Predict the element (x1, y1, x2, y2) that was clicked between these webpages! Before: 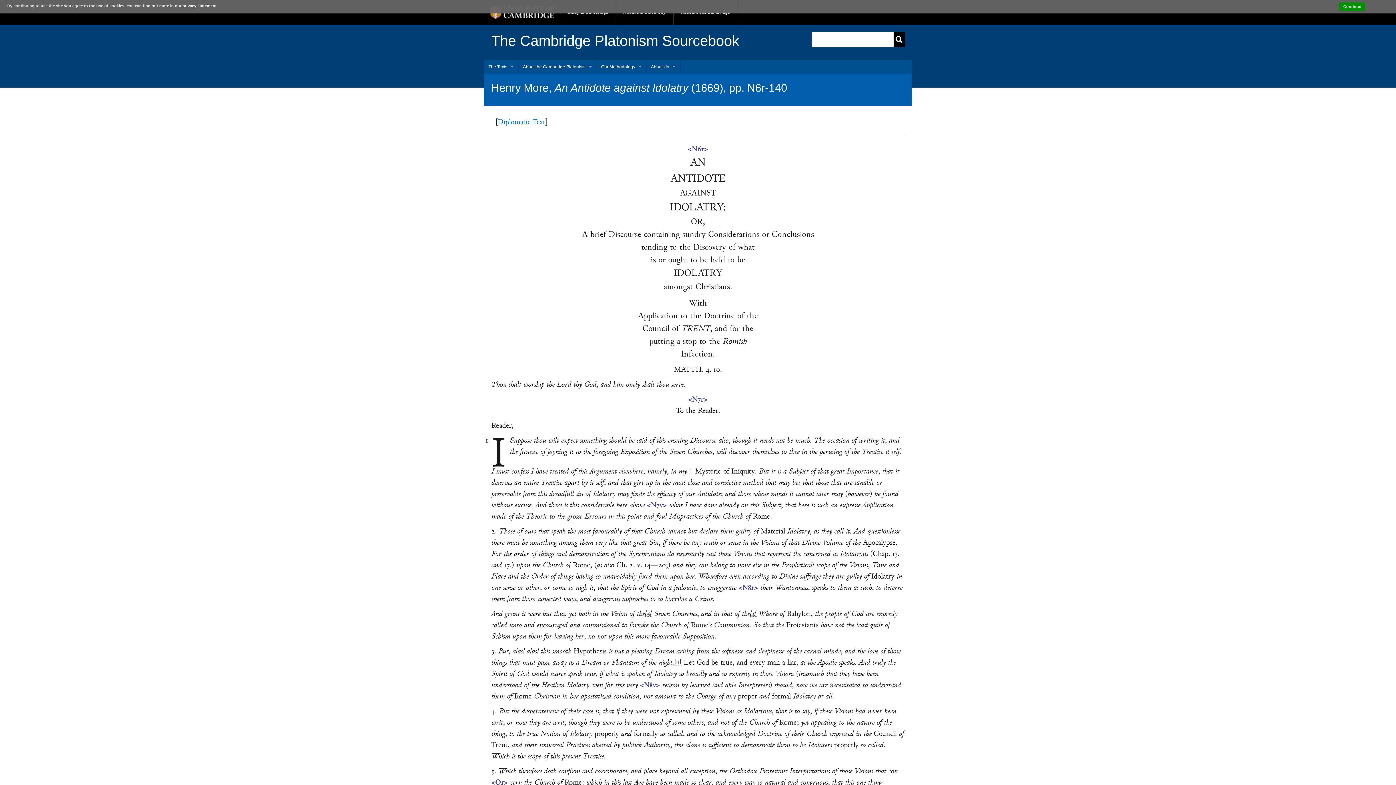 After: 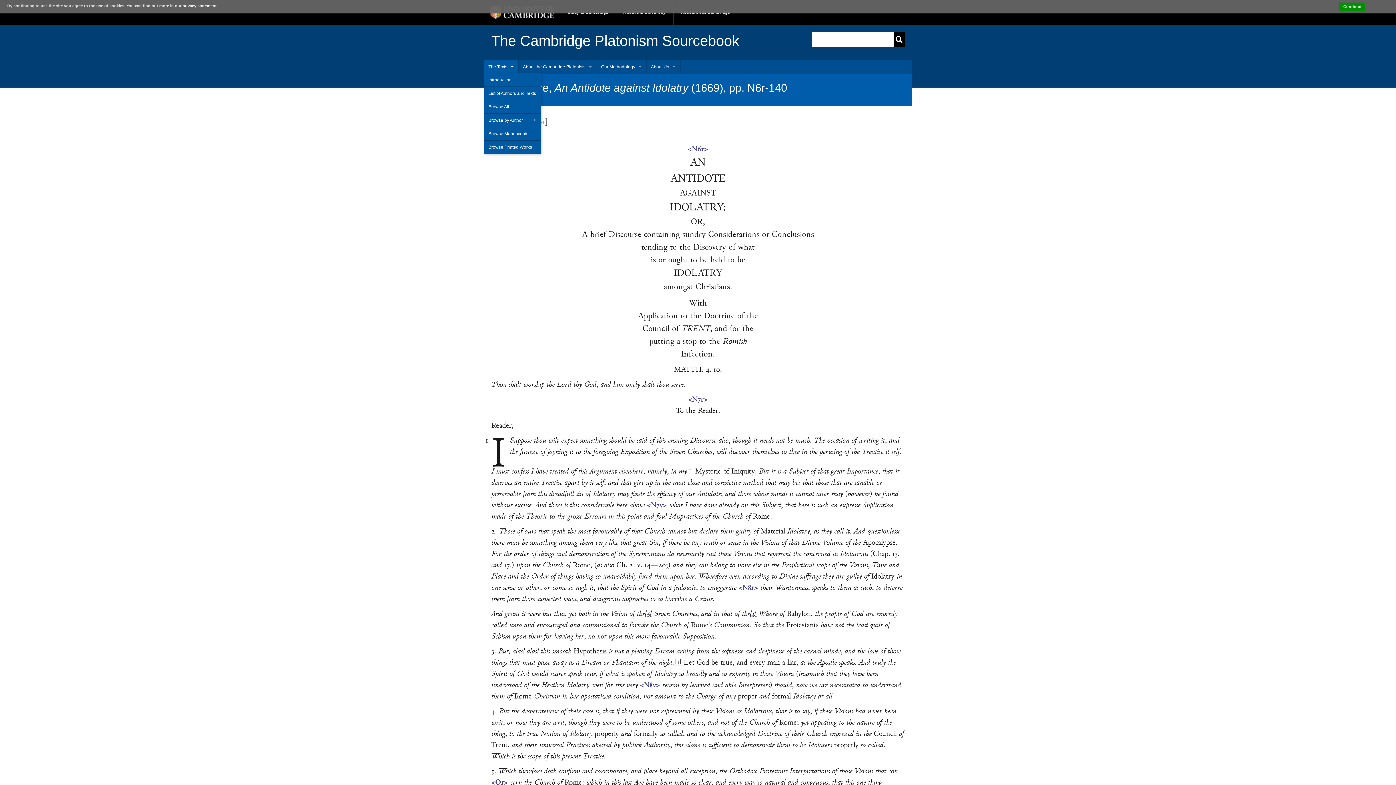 Action: label: The Texts bbox: (484, 60, 518, 73)